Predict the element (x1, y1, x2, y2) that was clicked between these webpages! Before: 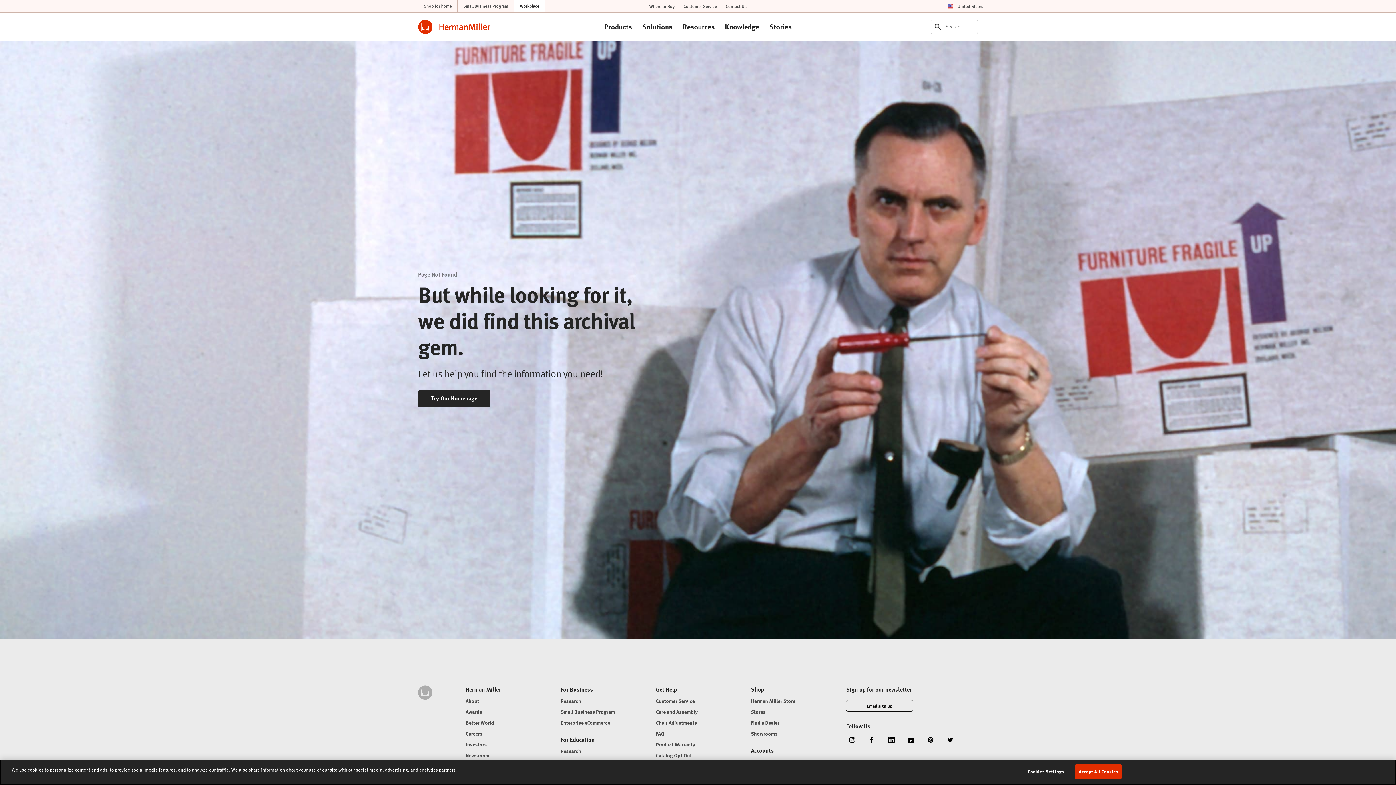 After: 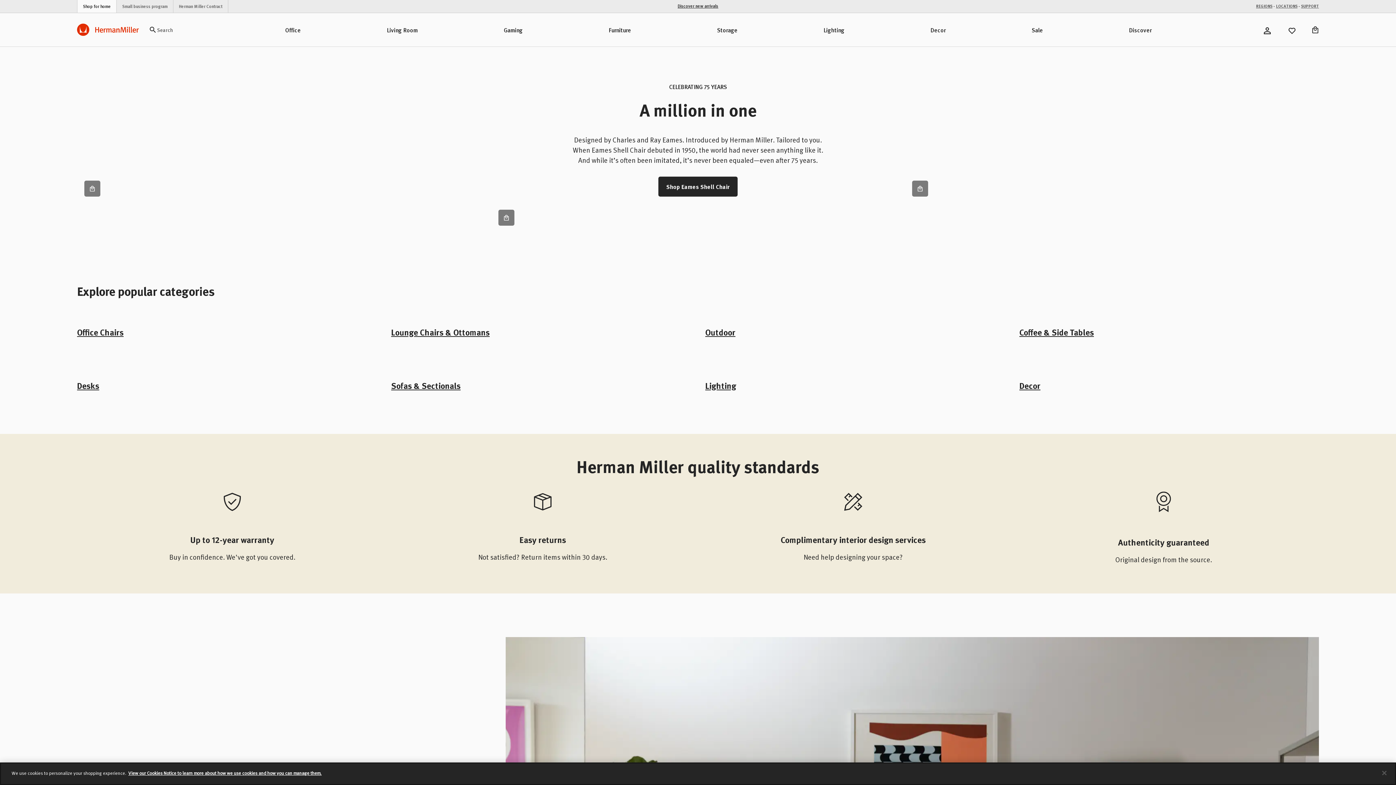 Action: label: Shop for home bbox: (418, 0, 457, 12)